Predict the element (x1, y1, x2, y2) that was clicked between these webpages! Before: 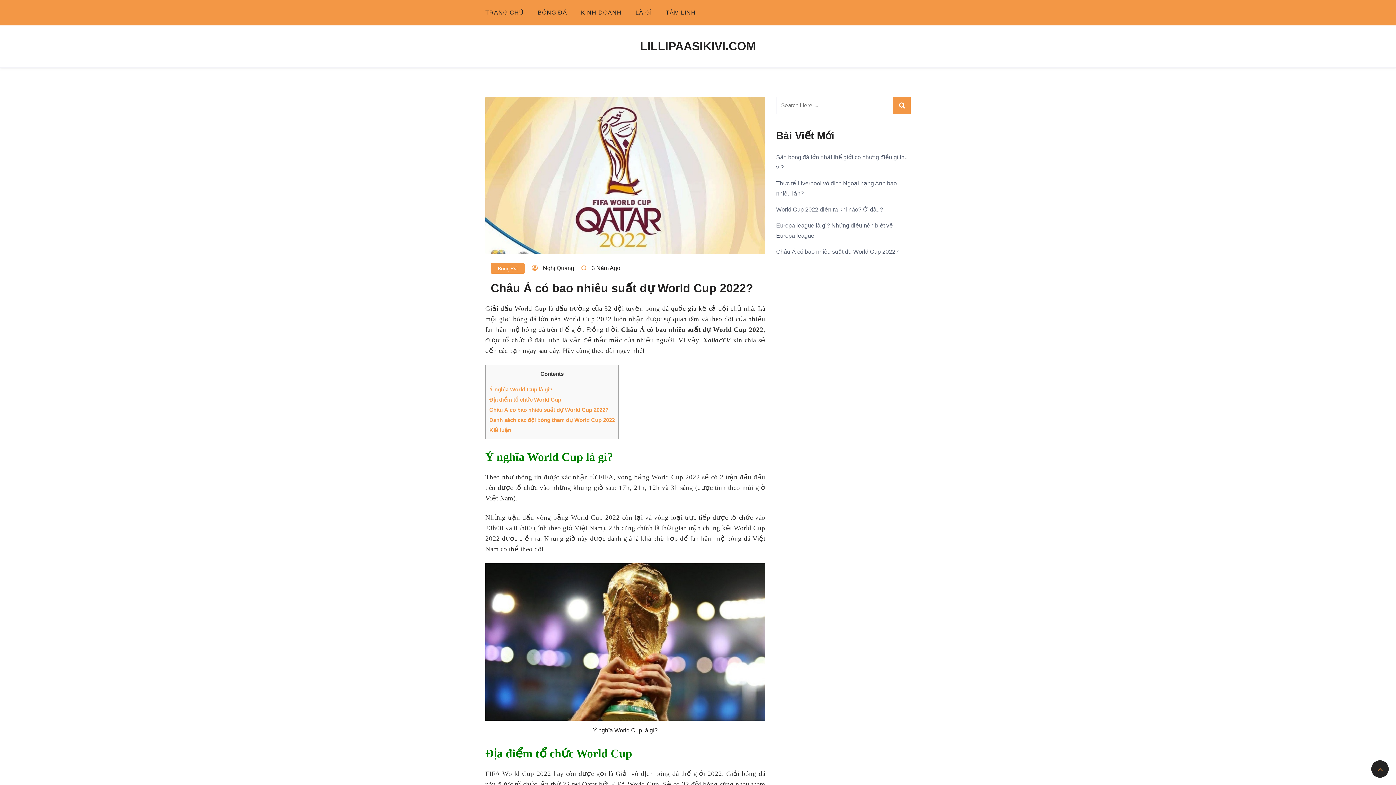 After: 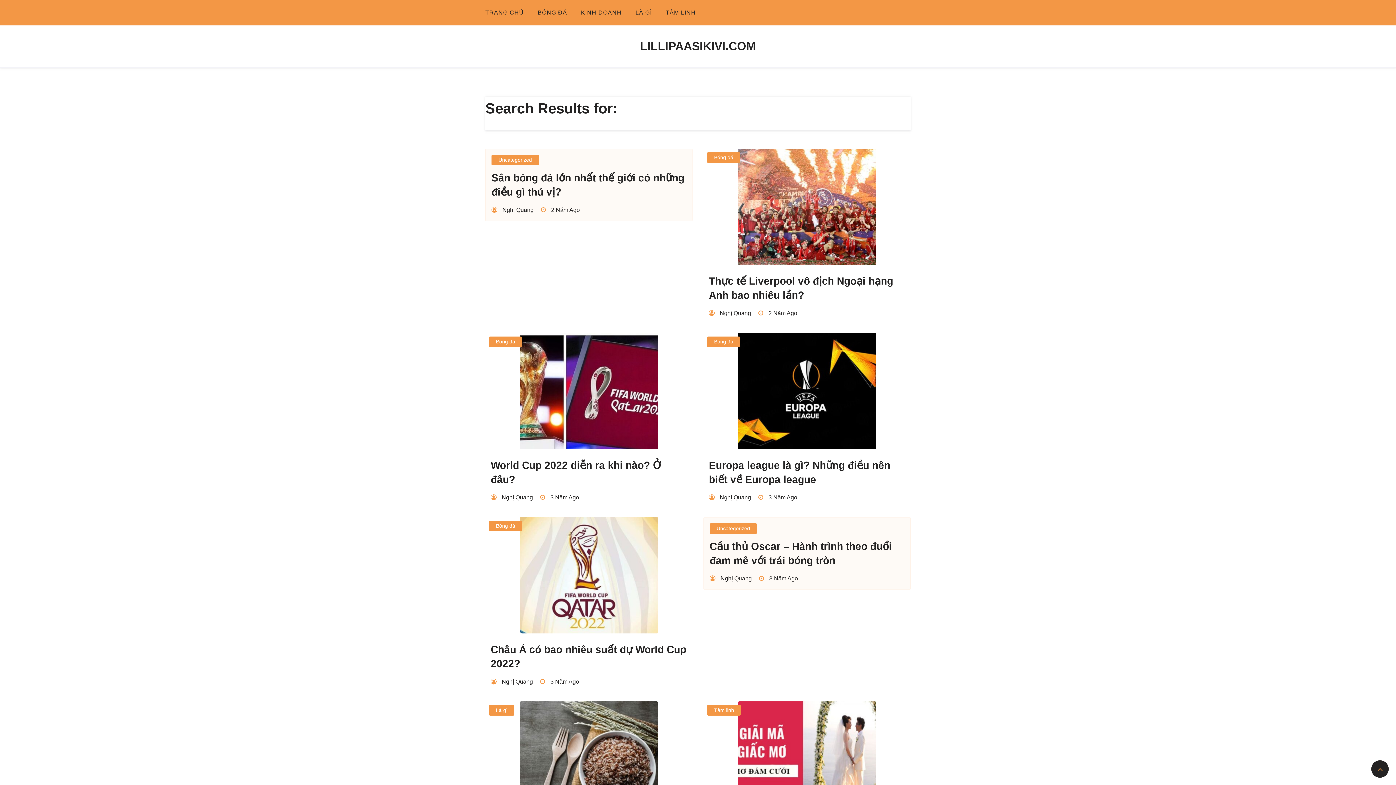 Action: bbox: (893, 96, 910, 114)